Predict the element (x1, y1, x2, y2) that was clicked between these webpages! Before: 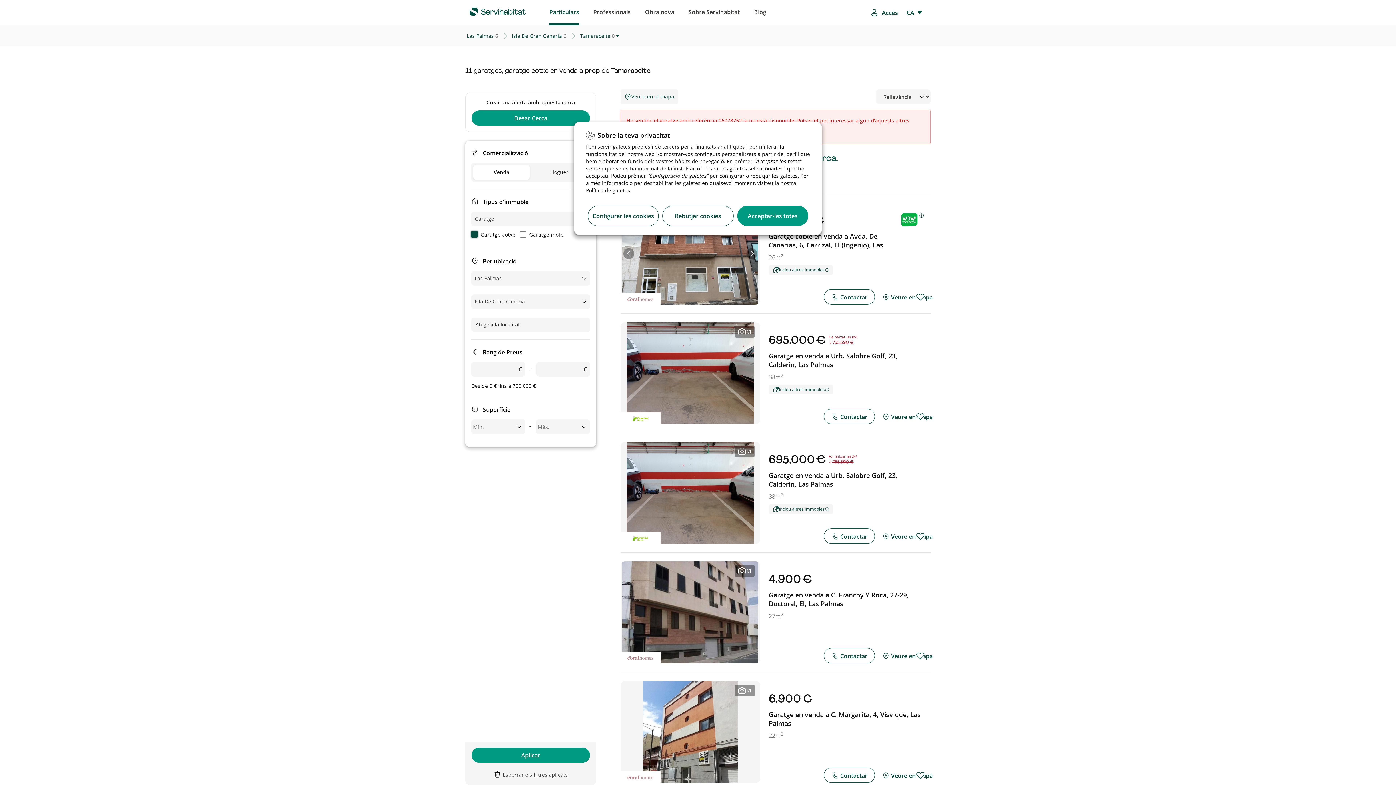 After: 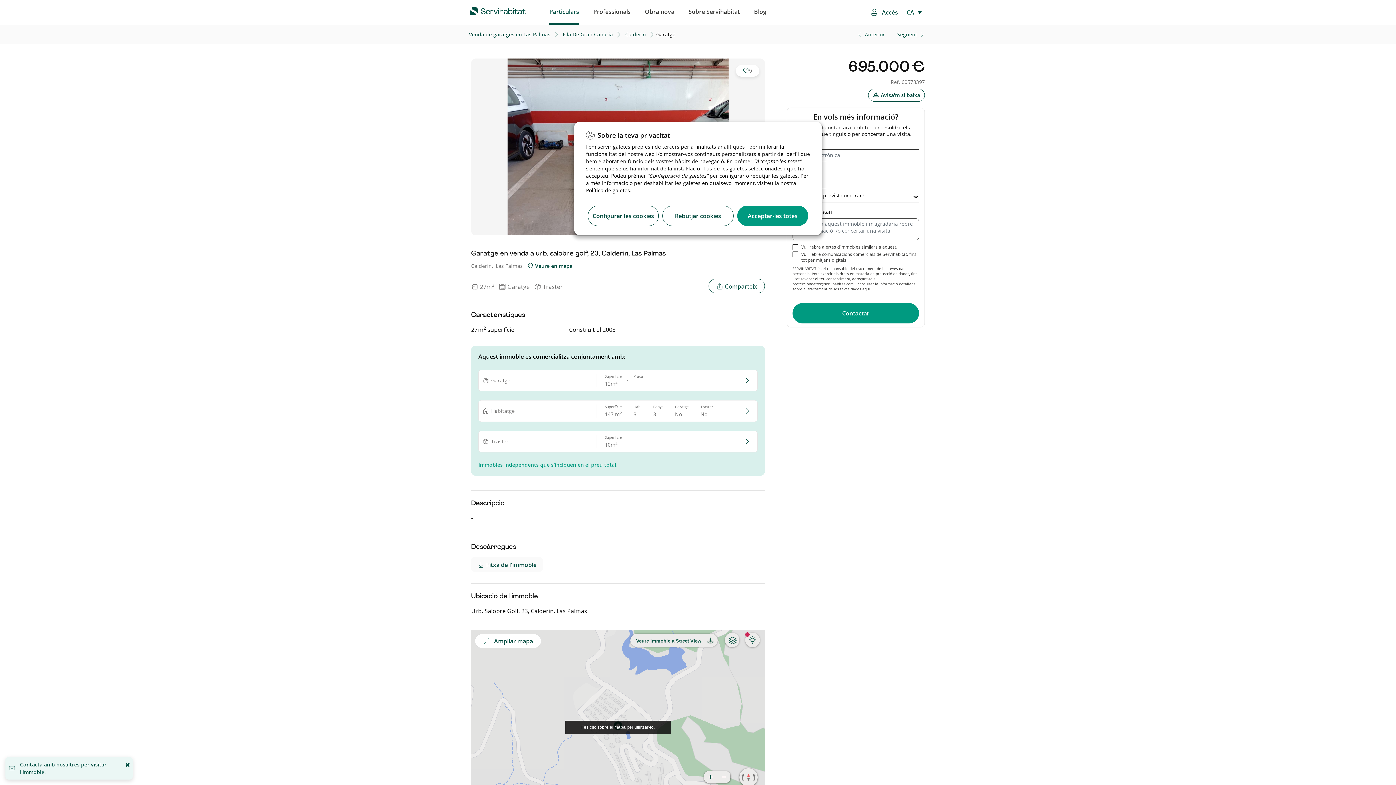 Action: label: 1
/
1 bbox: (620, 442, 760, 544)